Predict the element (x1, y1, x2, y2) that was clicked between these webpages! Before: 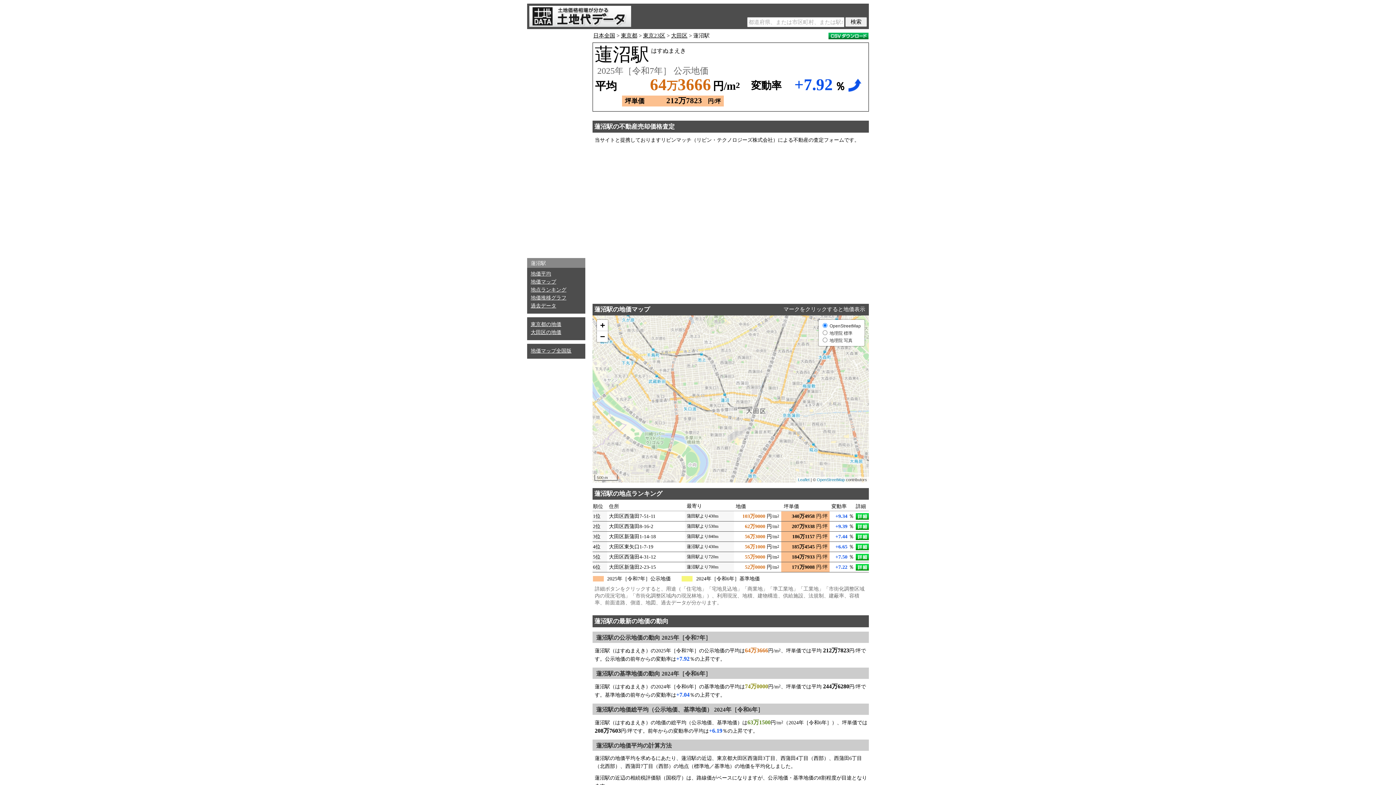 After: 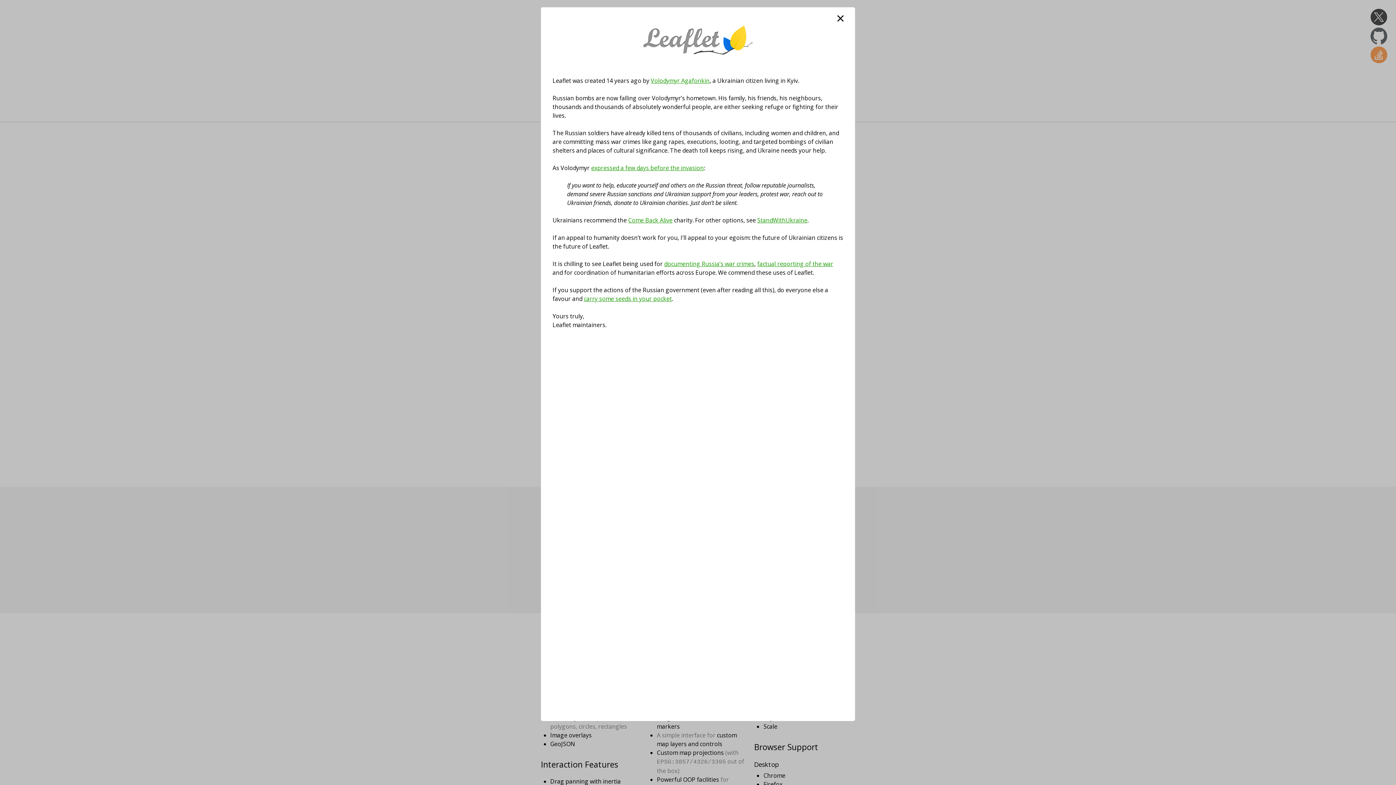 Action: bbox: (798, 477, 809, 482) label: Leaflet